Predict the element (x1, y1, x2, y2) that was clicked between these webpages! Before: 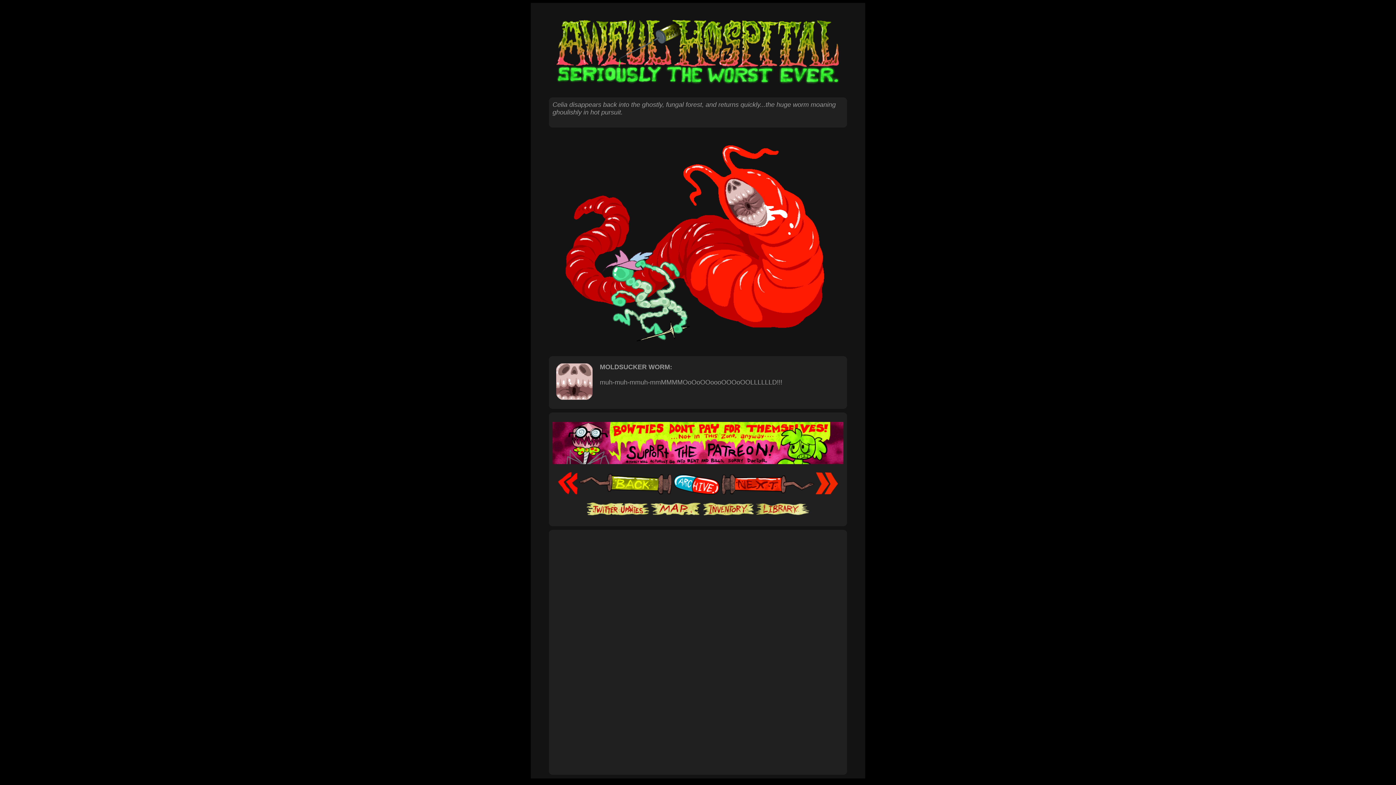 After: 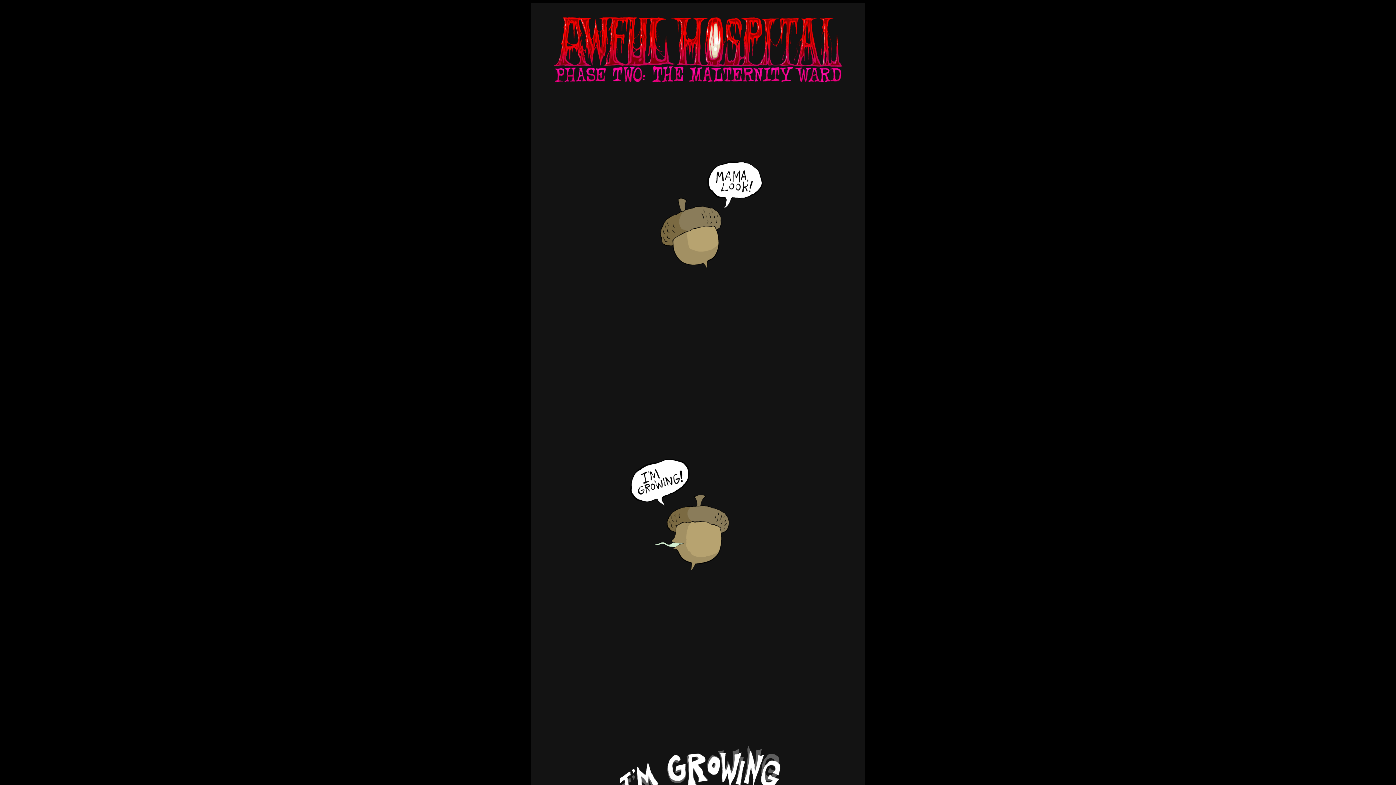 Action: bbox: (816, 489, 838, 495)